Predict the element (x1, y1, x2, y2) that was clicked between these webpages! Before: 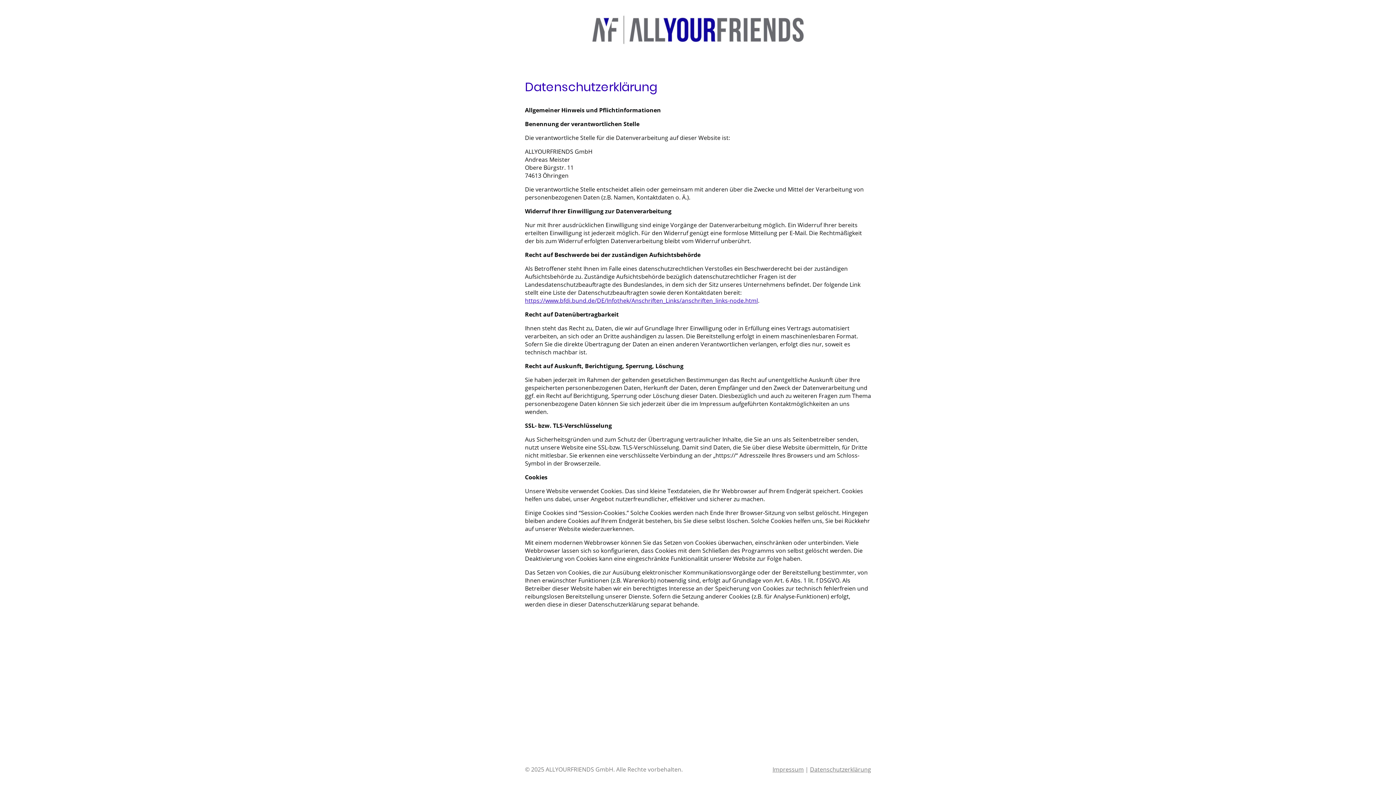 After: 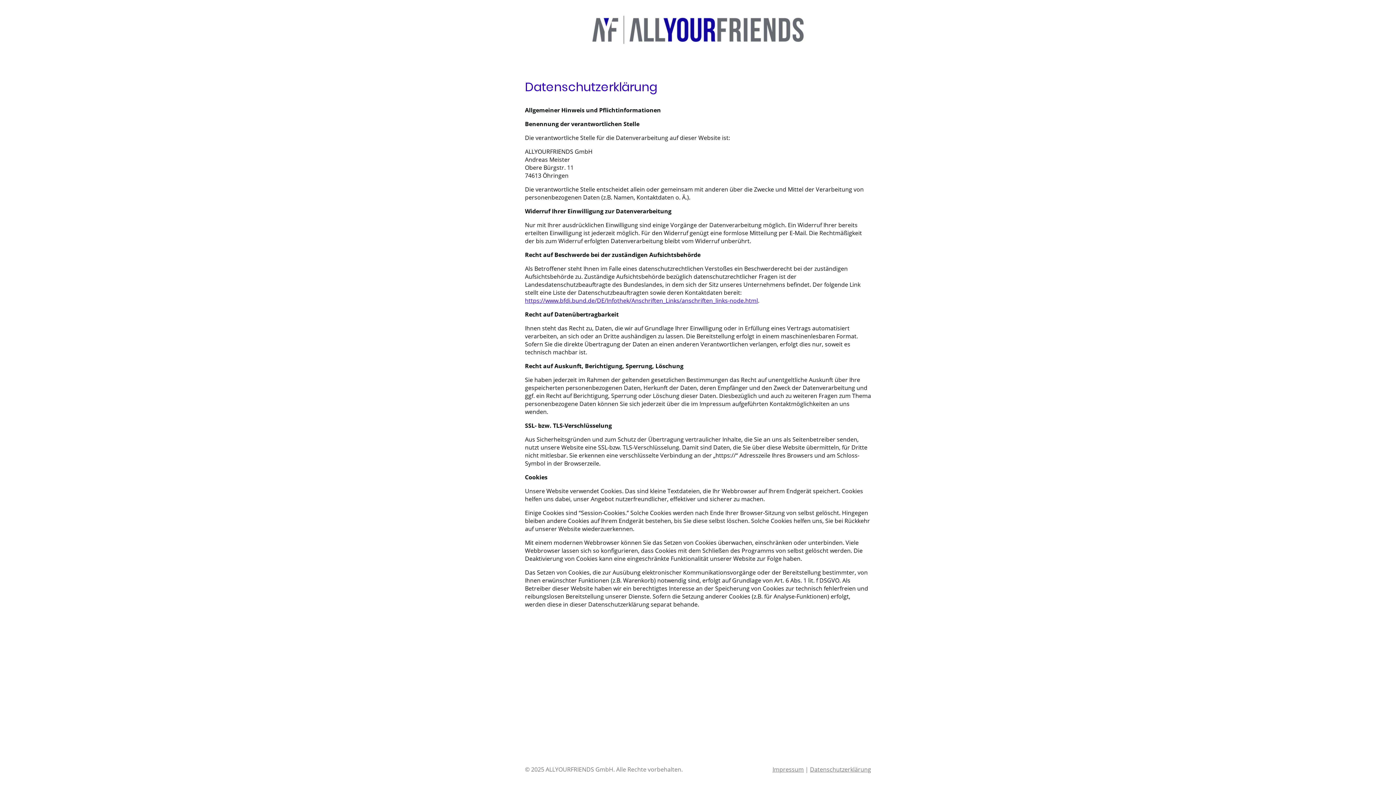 Action: label: Datenschutzerklärung bbox: (810, 765, 871, 773)